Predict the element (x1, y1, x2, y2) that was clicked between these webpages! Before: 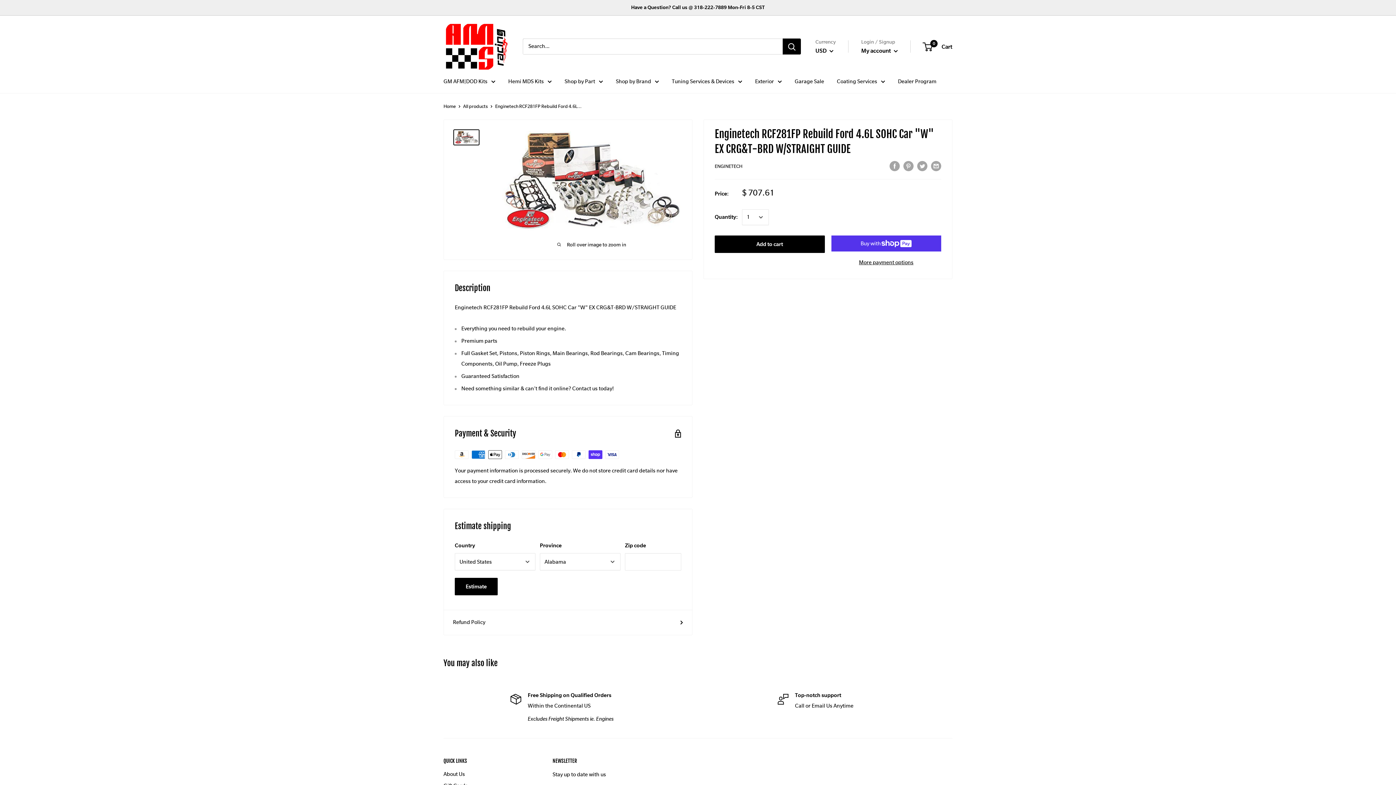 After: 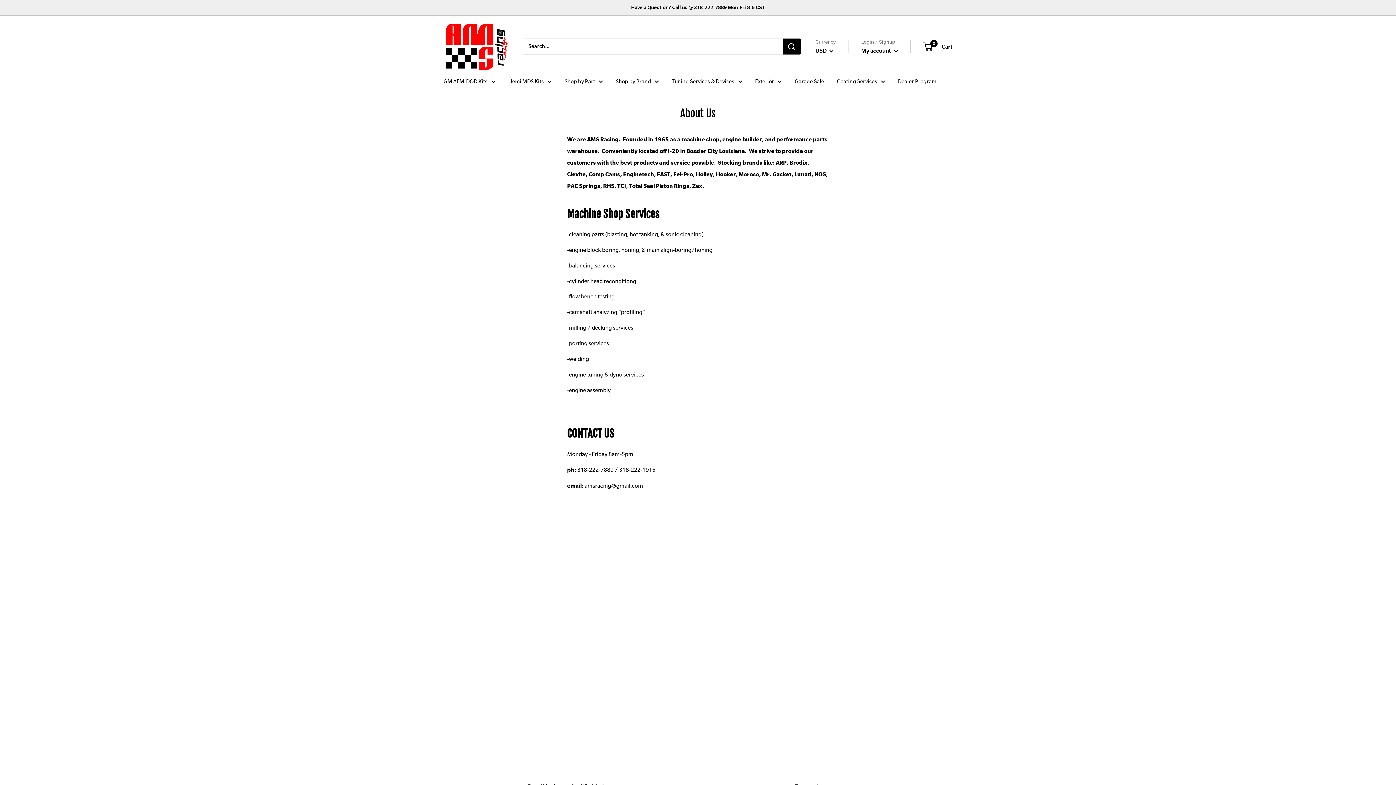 Action: label: About Us bbox: (443, 769, 527, 780)